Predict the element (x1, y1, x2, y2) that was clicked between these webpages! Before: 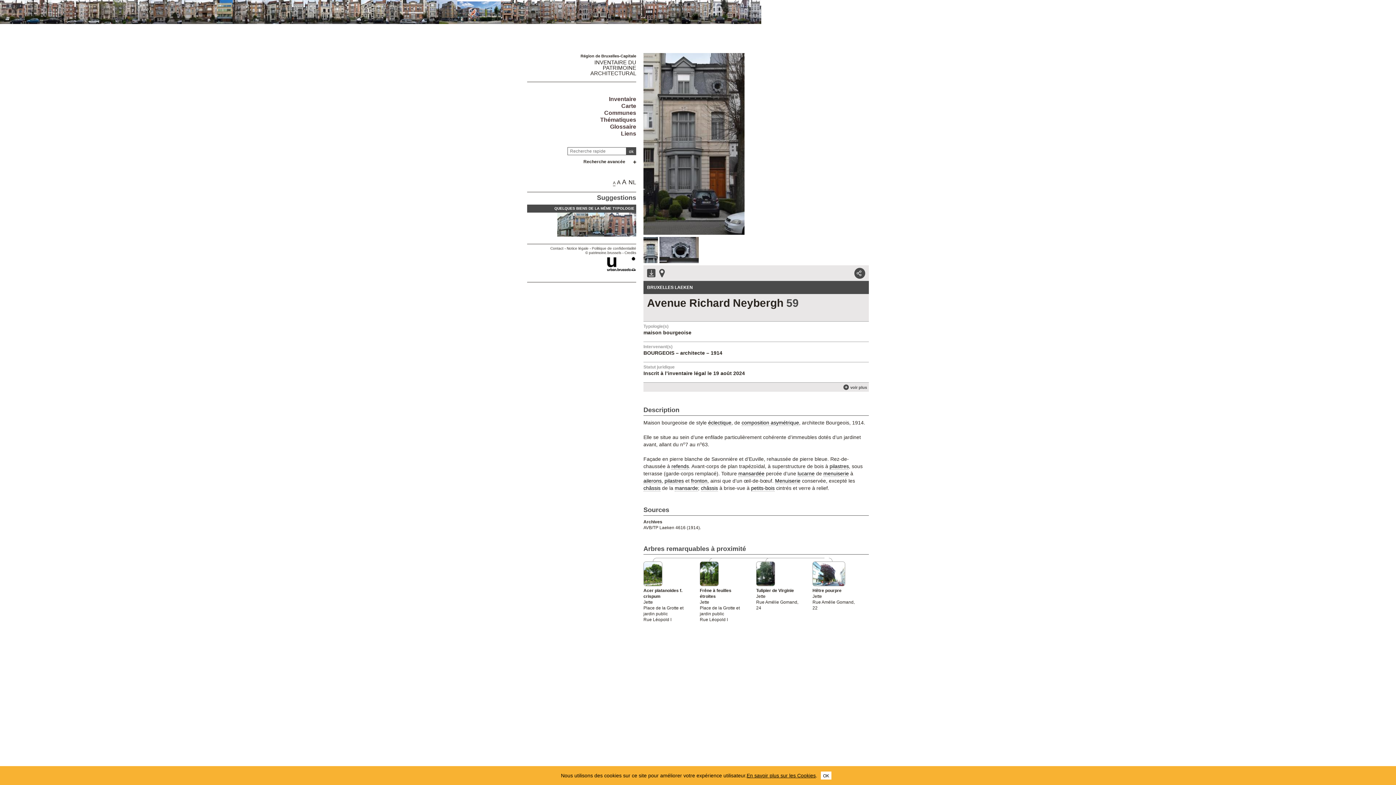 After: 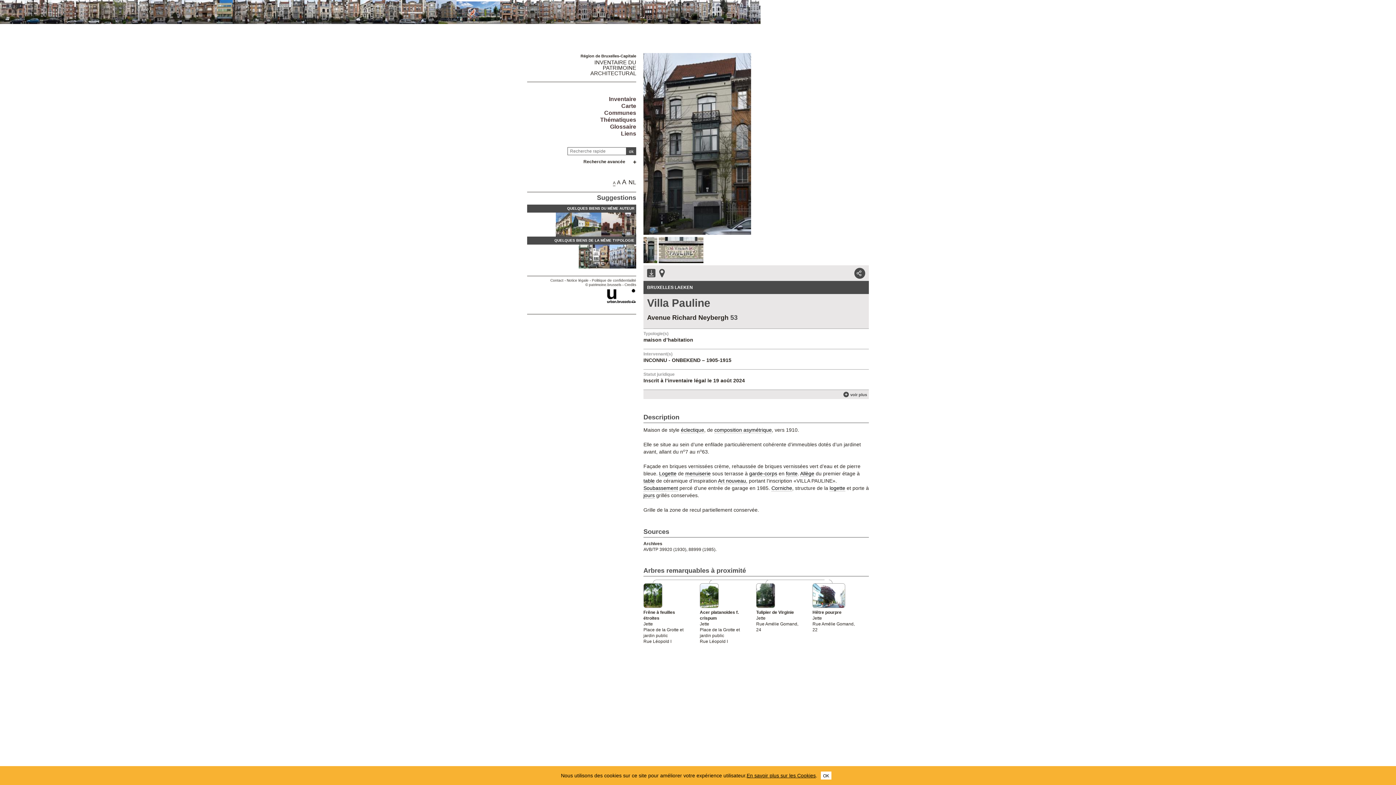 Action: bbox: (264, 18, 278, 25)